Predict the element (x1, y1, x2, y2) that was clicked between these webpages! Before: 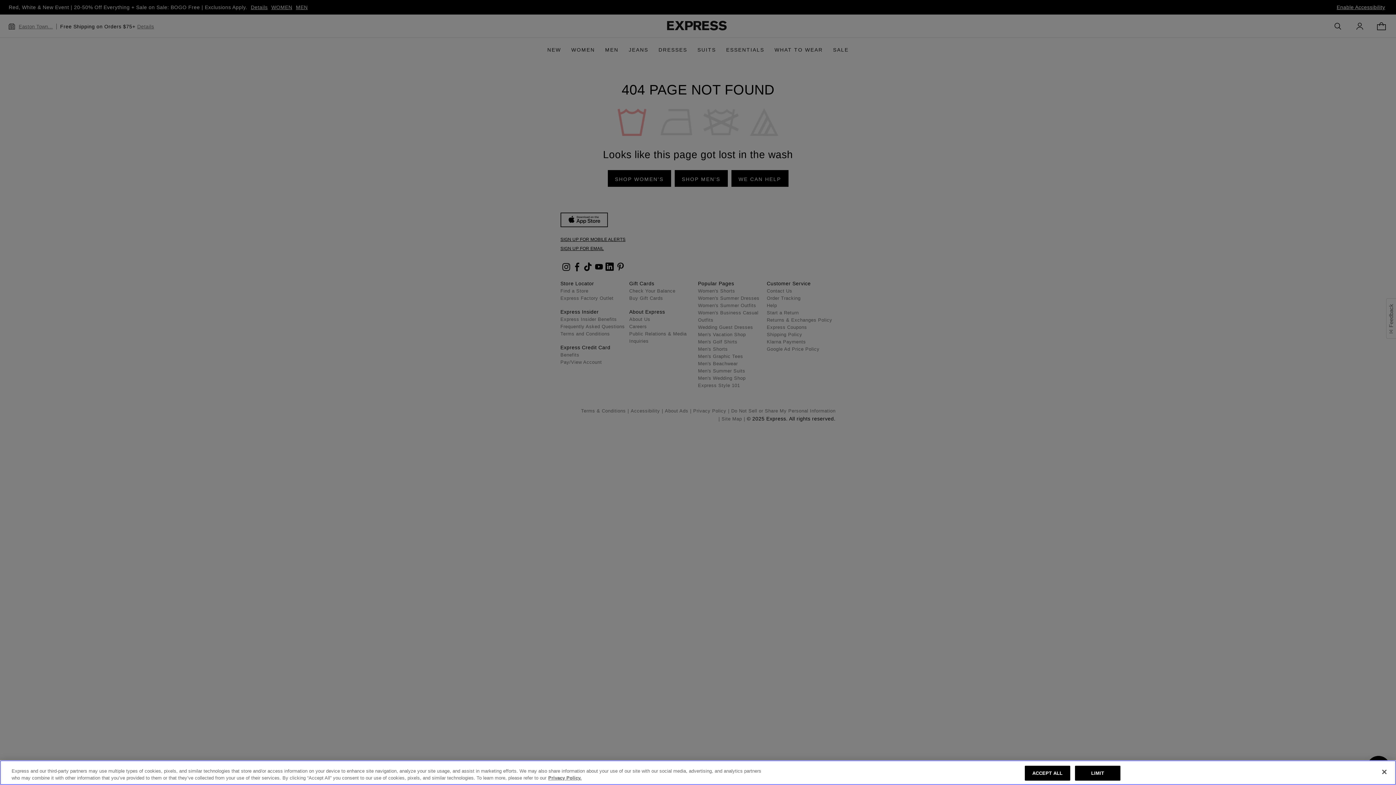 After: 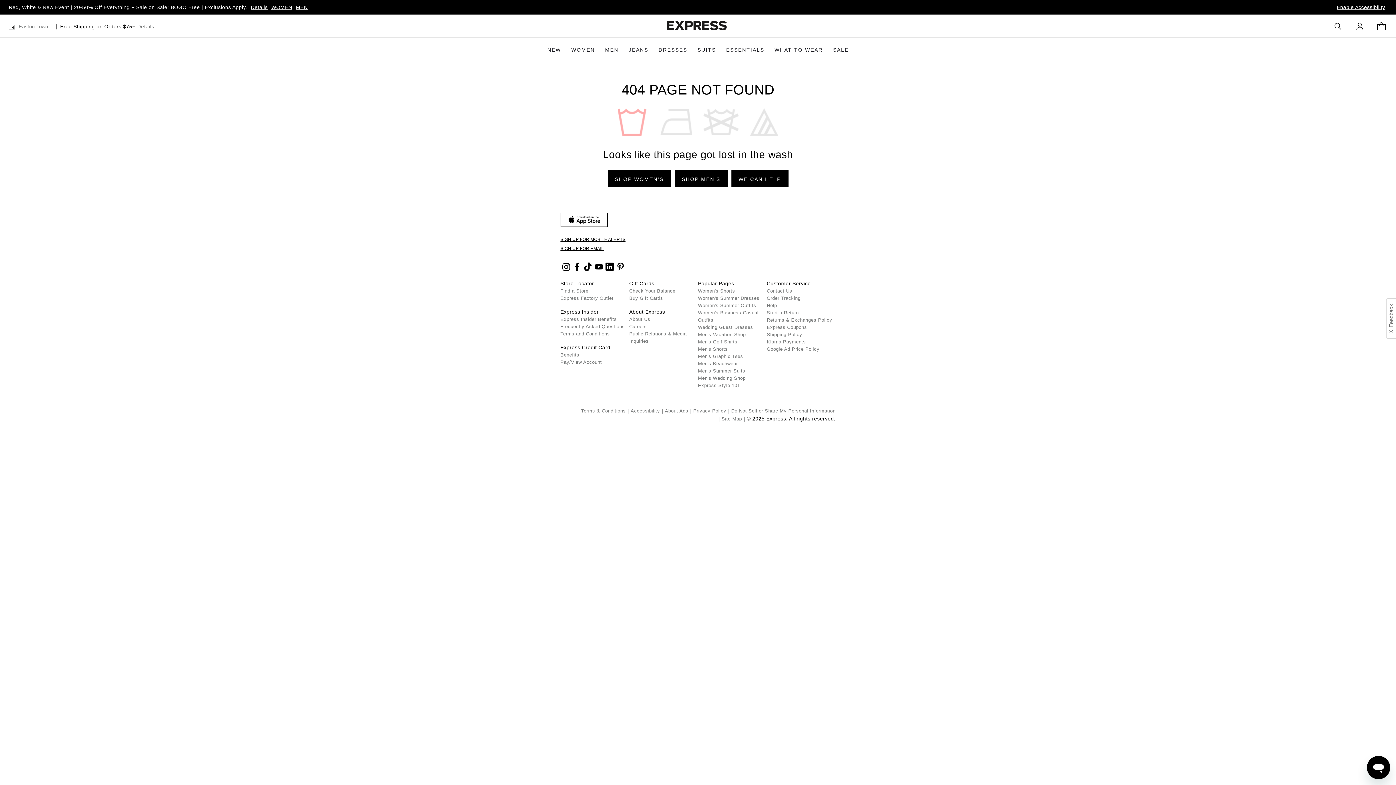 Action: bbox: (1075, 766, 1120, 781) label: LIMIT